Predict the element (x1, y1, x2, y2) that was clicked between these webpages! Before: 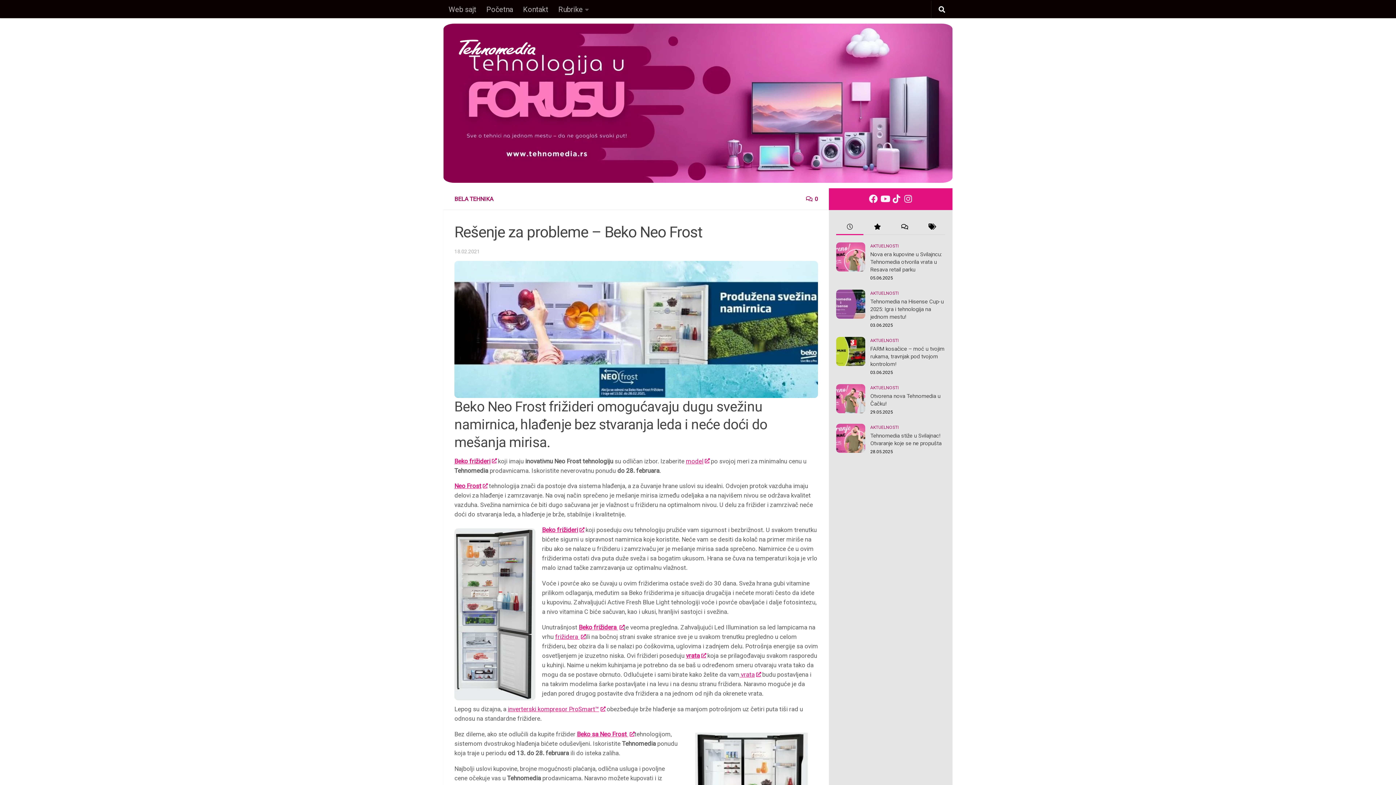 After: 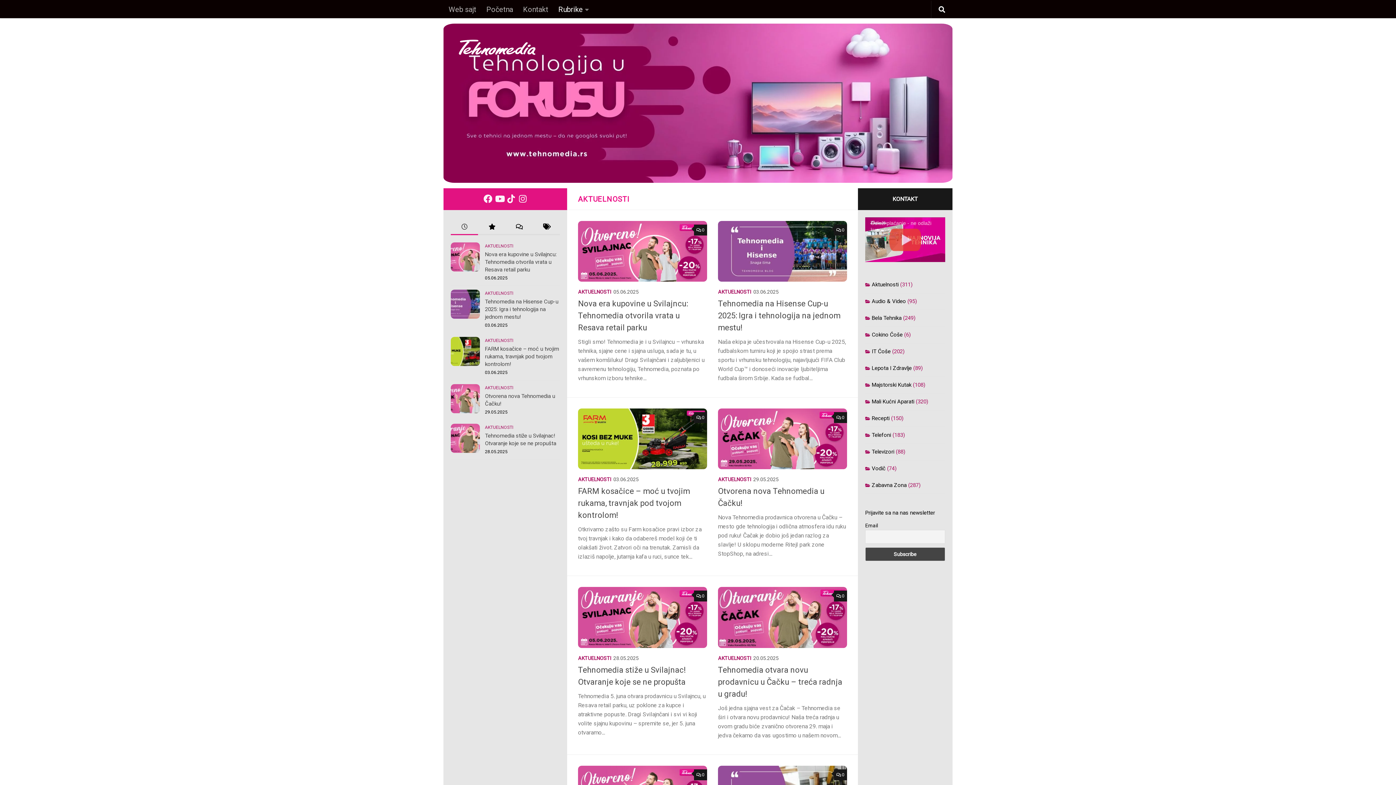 Action: label: AKTUELNOSTI bbox: (870, 290, 898, 295)